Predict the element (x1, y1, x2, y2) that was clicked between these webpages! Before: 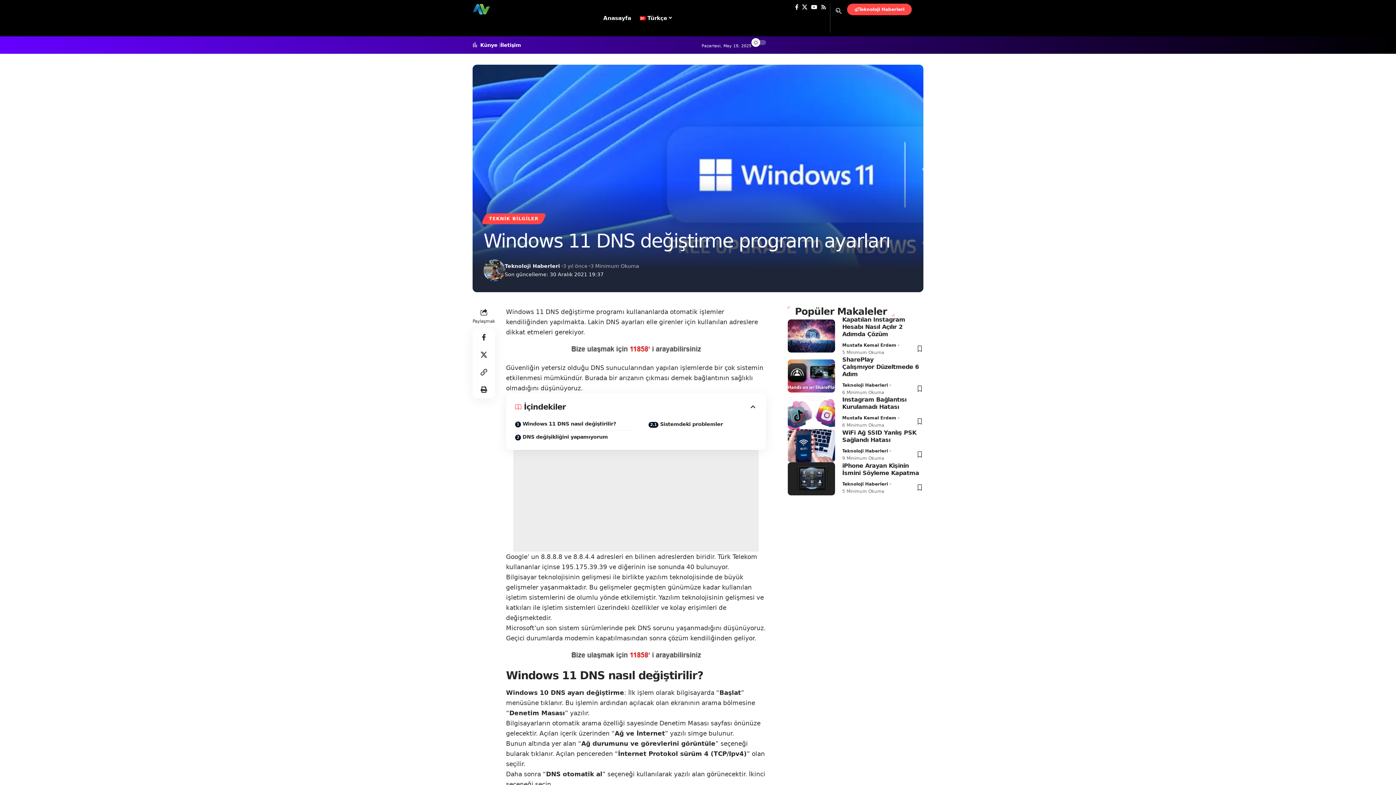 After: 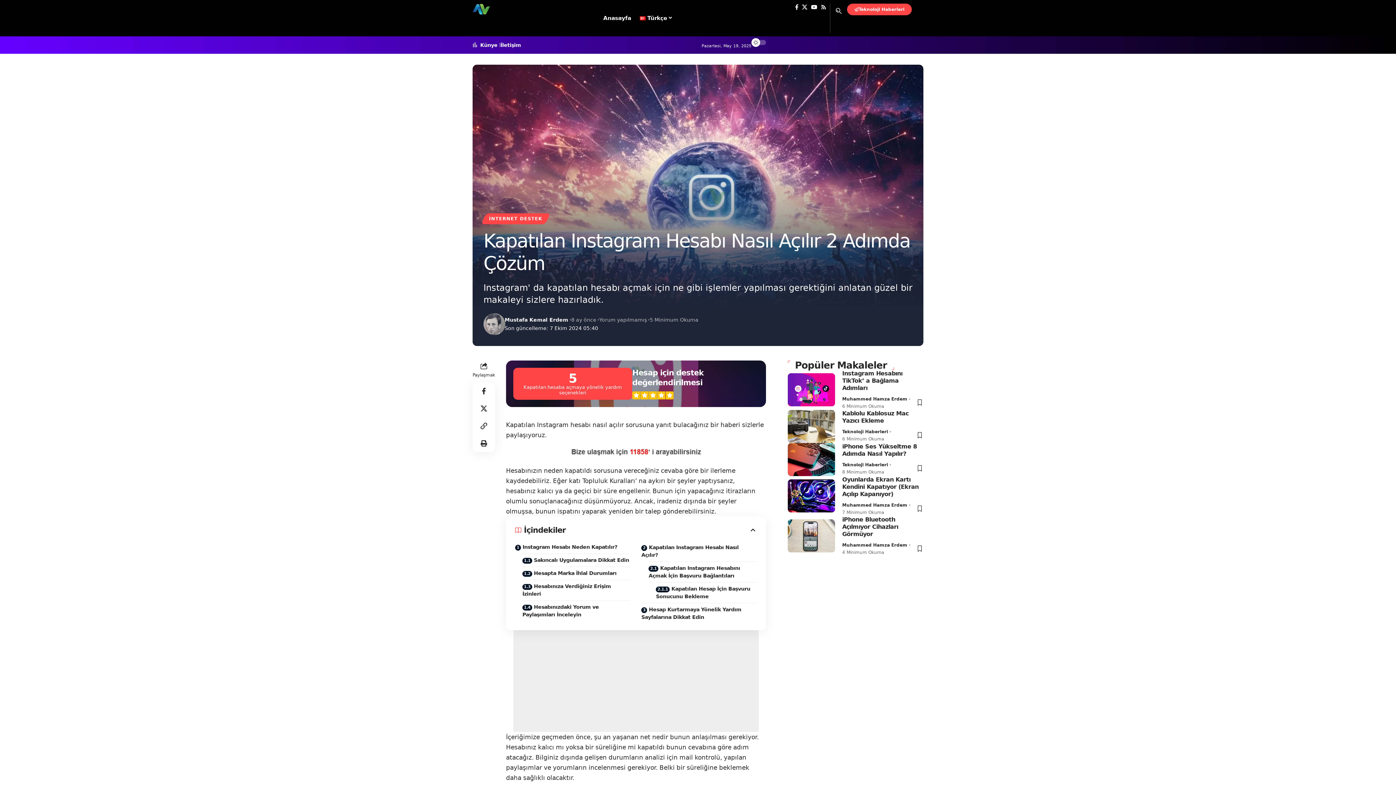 Action: bbox: (787, 319, 835, 352)